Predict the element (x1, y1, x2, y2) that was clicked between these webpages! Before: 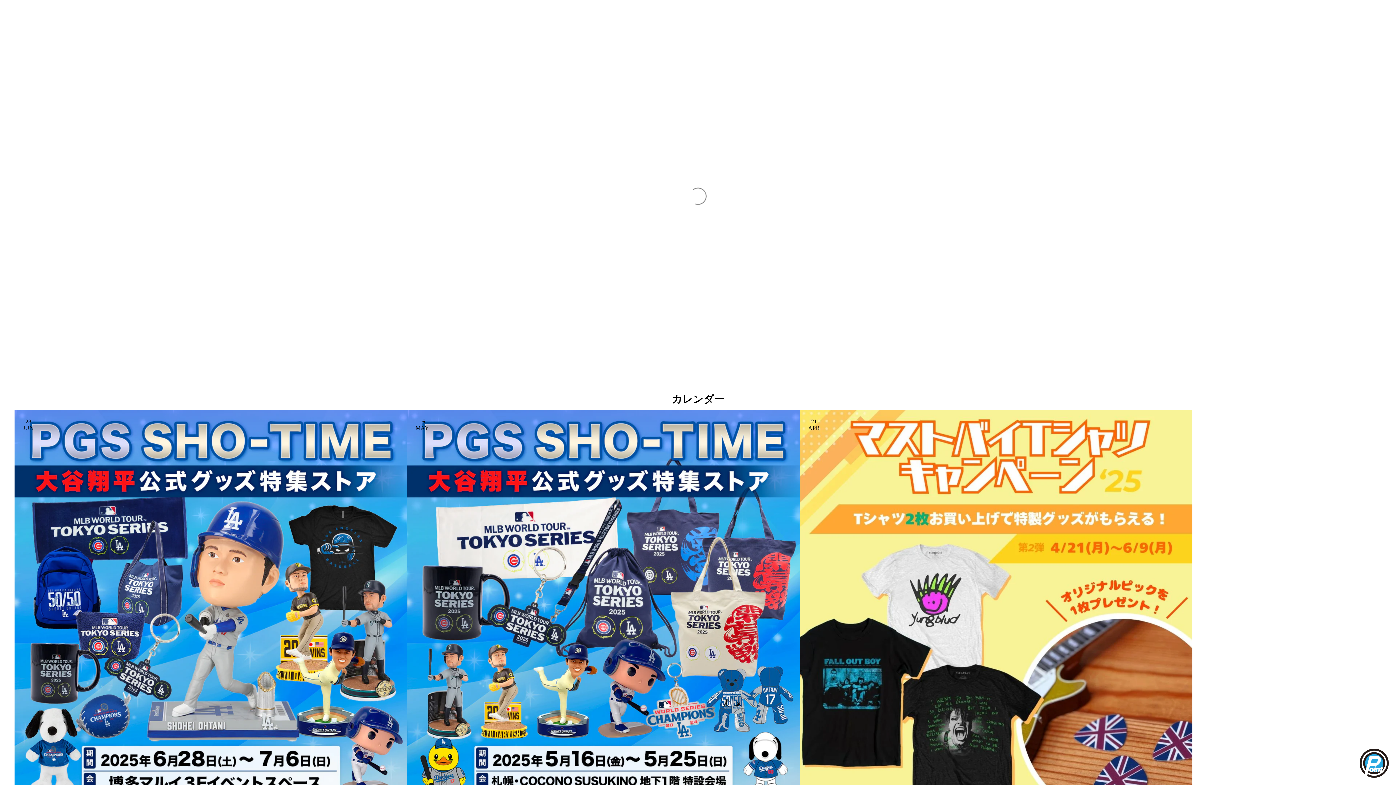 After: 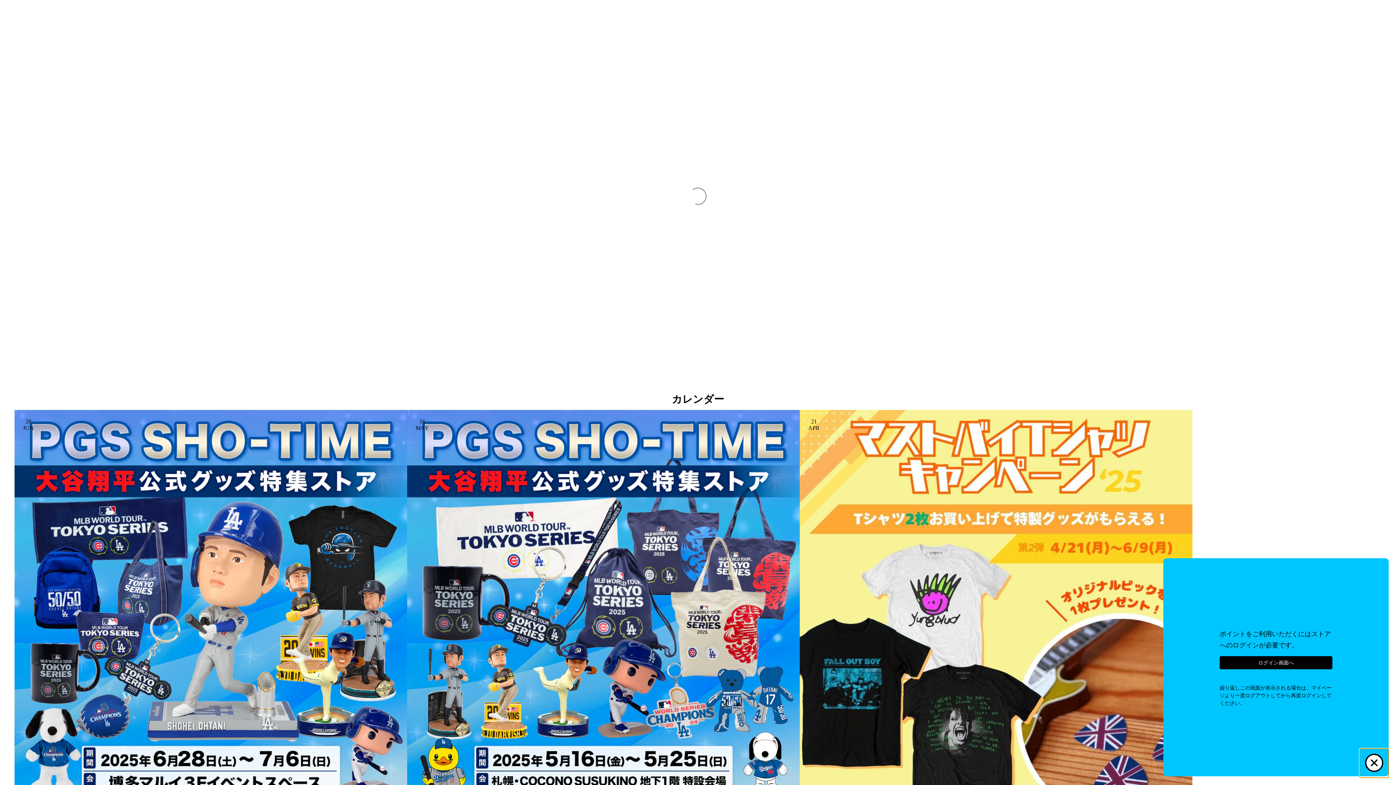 Action: bbox: (1360, 749, 1389, 778)